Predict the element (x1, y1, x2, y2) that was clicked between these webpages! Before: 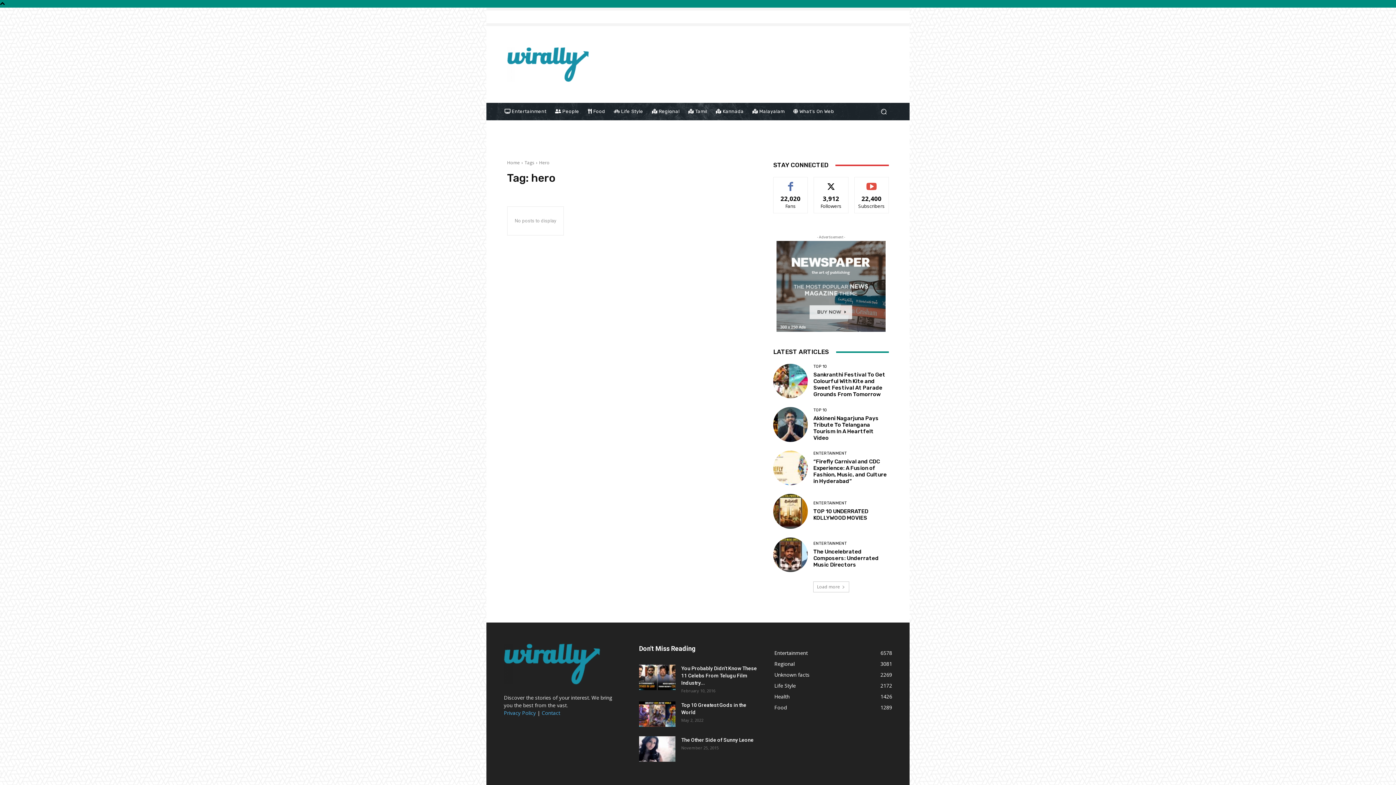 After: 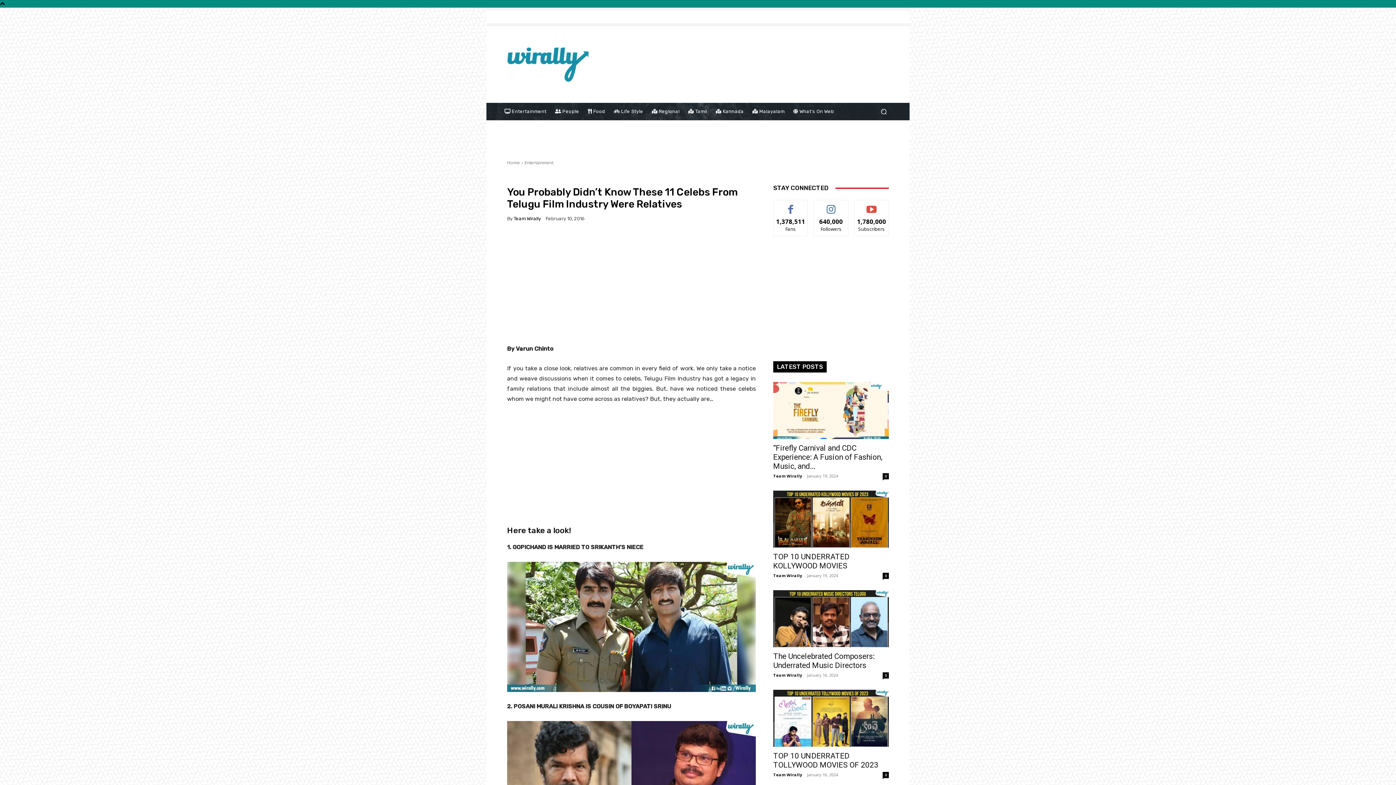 Action: bbox: (681, 665, 757, 686) label: You Probably Didn’t Know These 11 Celebs From Telugu Film Industry...